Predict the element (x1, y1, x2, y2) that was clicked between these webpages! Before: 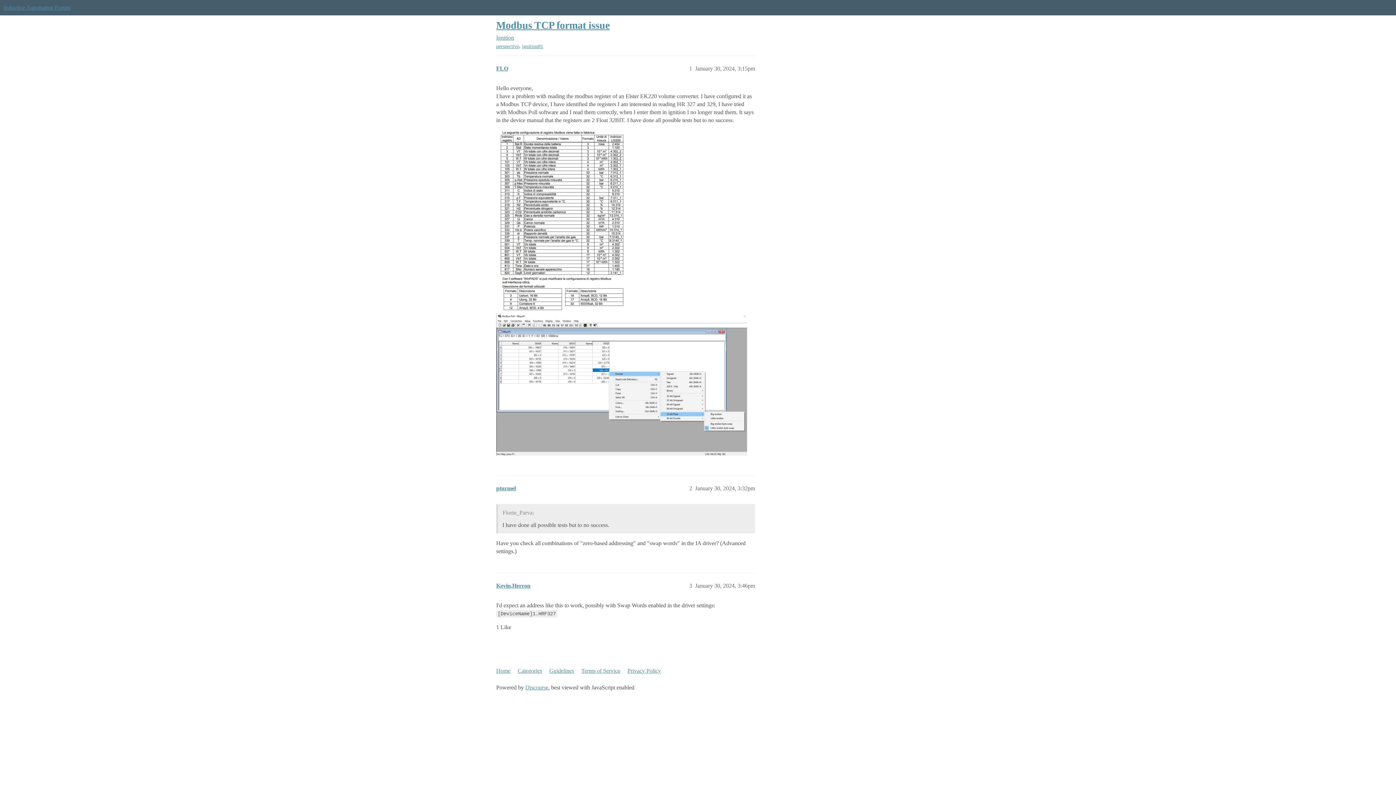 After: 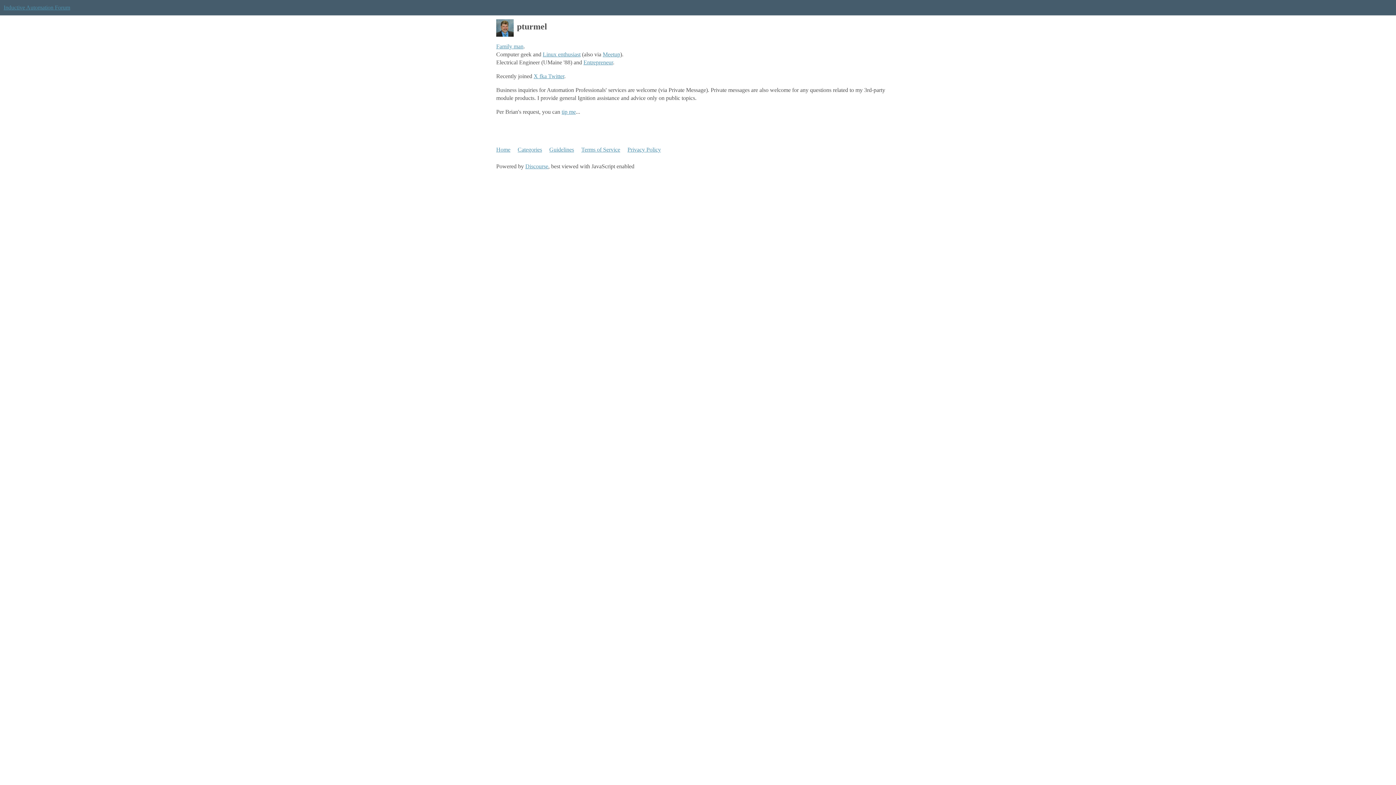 Action: bbox: (496, 485, 516, 491) label: pturmel